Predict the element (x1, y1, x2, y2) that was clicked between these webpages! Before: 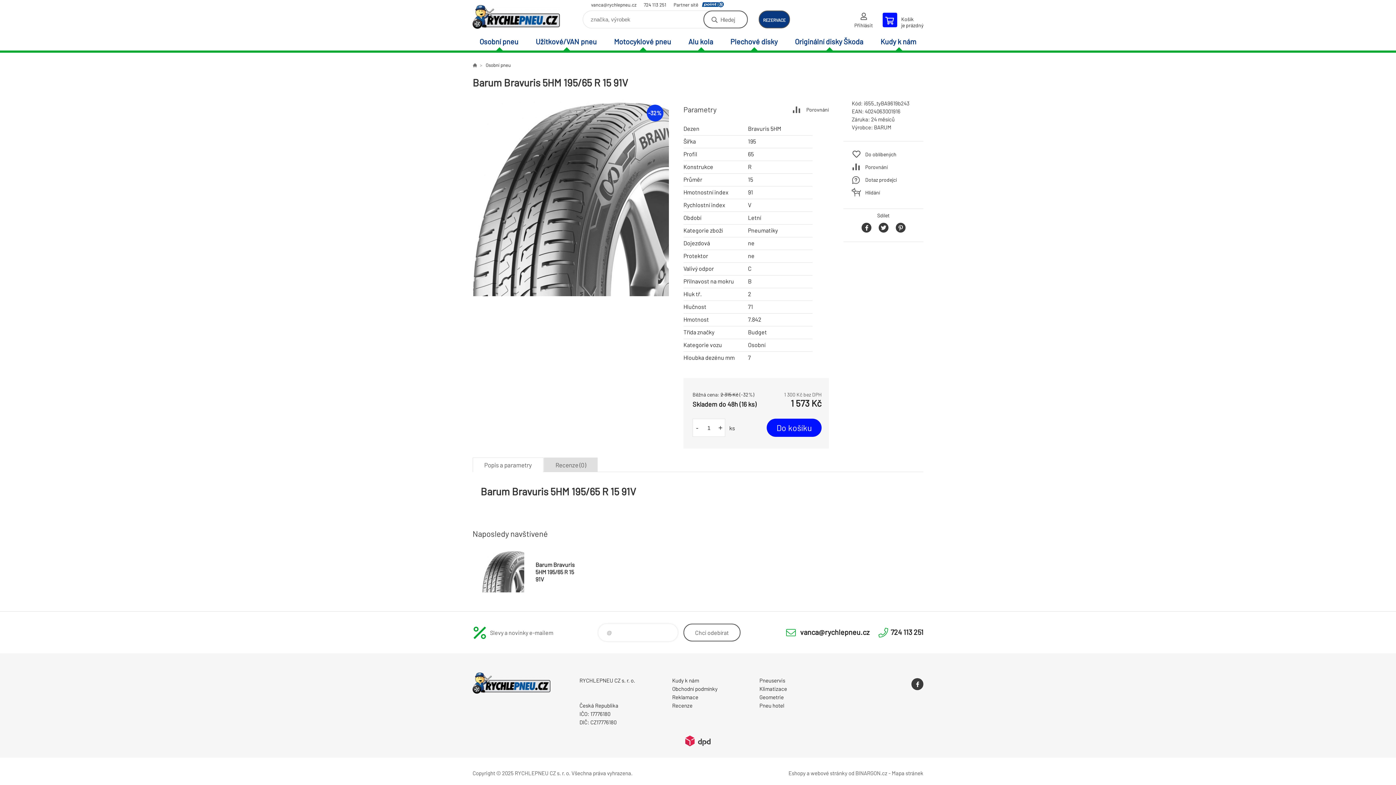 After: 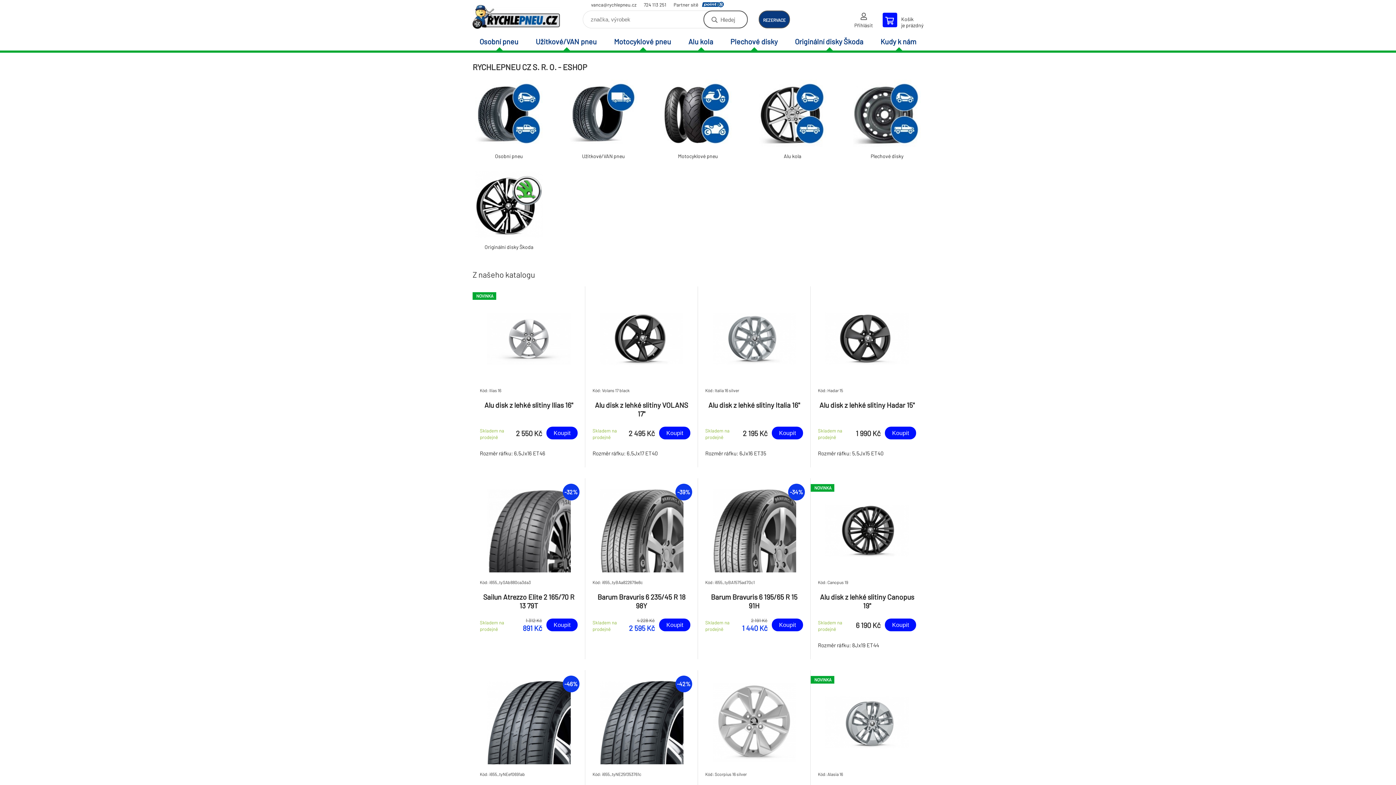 Action: label: RYCHLEPNEU CZ s. r. o. - Eshop bbox: (472, 668, 552, 698)